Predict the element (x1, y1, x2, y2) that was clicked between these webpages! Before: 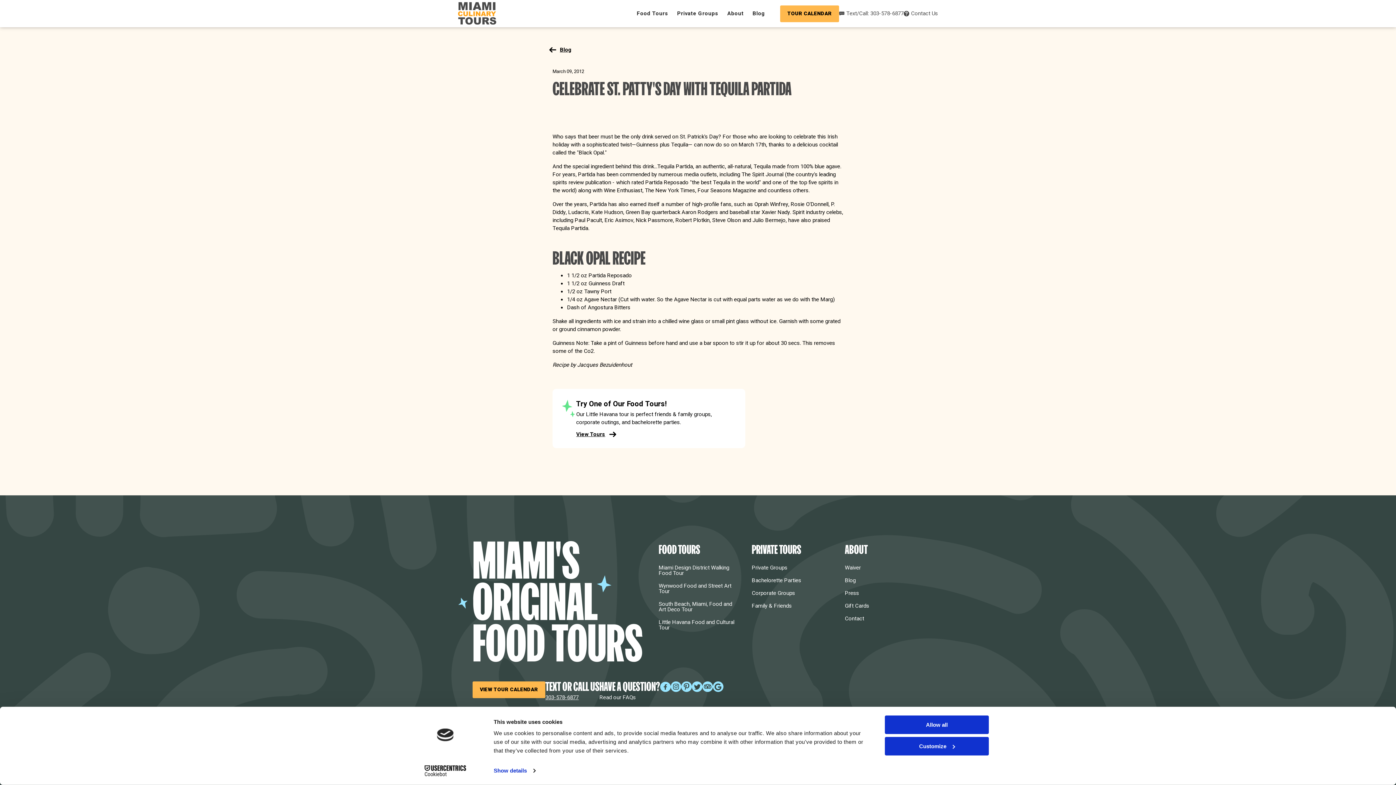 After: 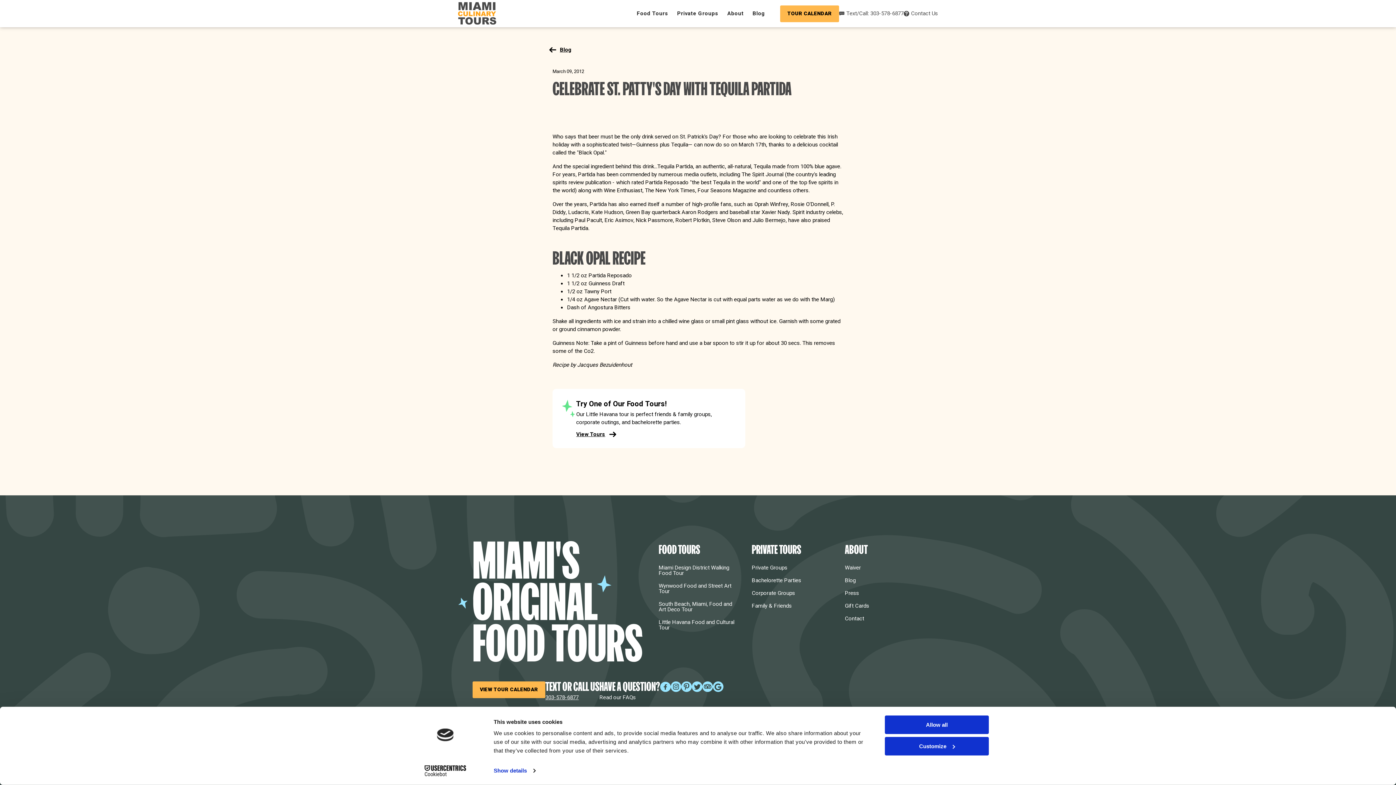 Action: bbox: (692, 681, 702, 692)